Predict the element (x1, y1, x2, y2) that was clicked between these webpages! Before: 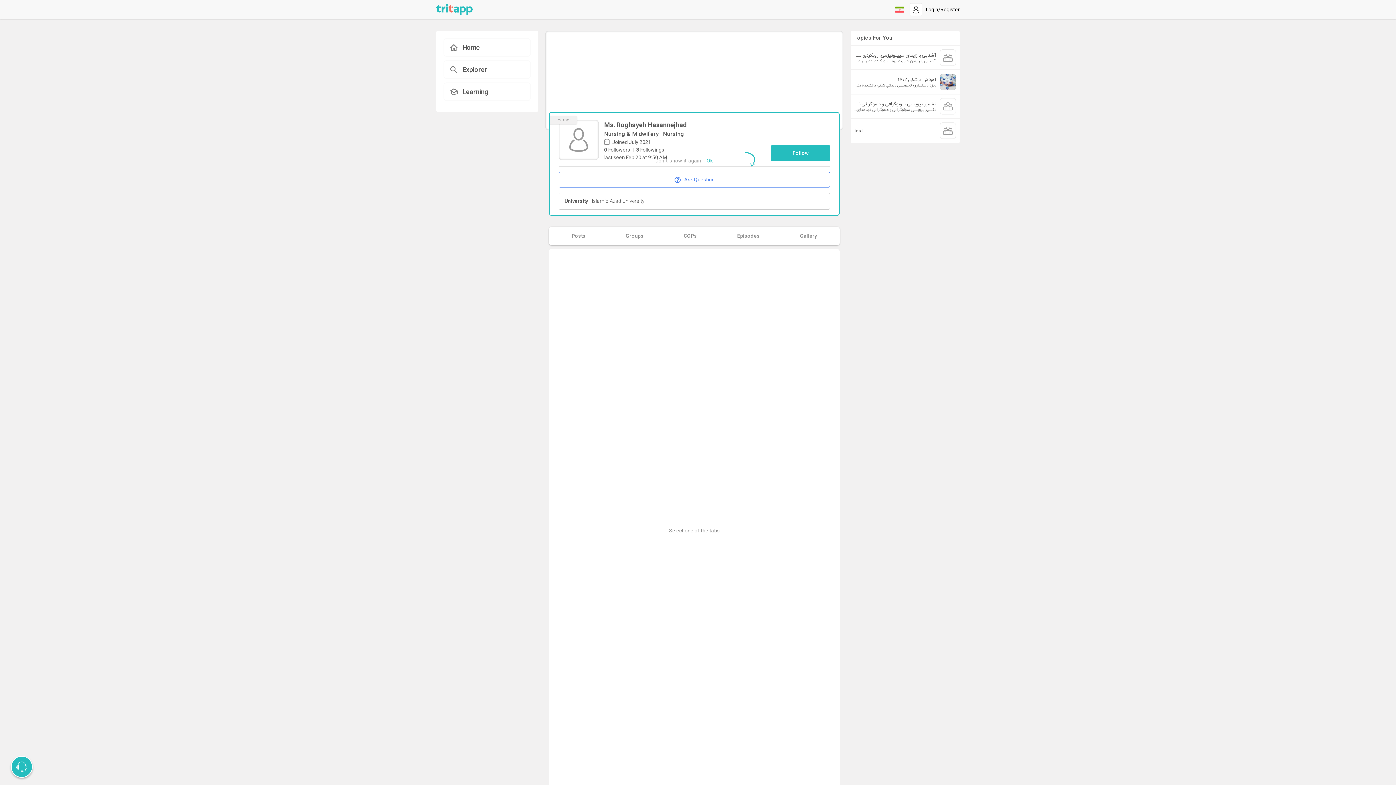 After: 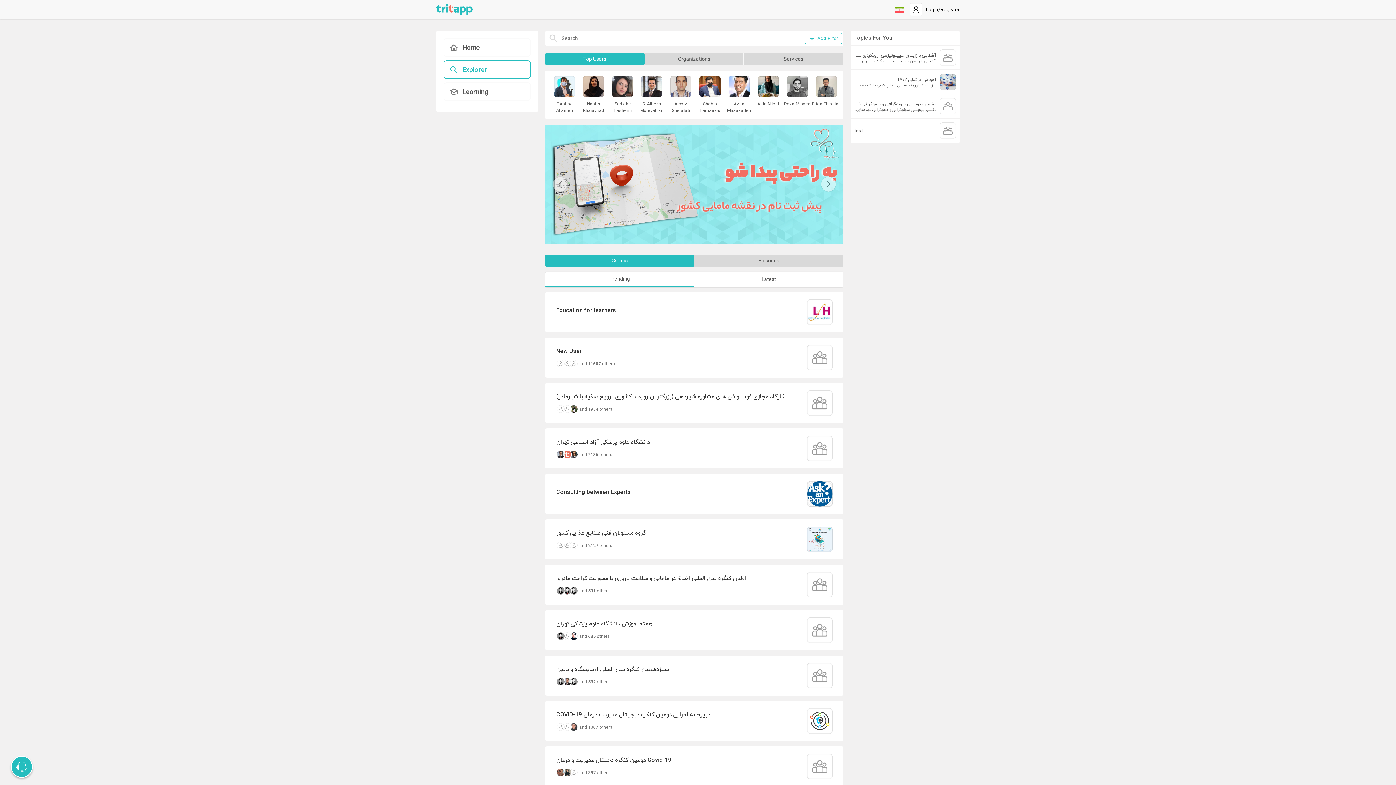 Action: bbox: (443, 60, 530, 78) label: Explorer